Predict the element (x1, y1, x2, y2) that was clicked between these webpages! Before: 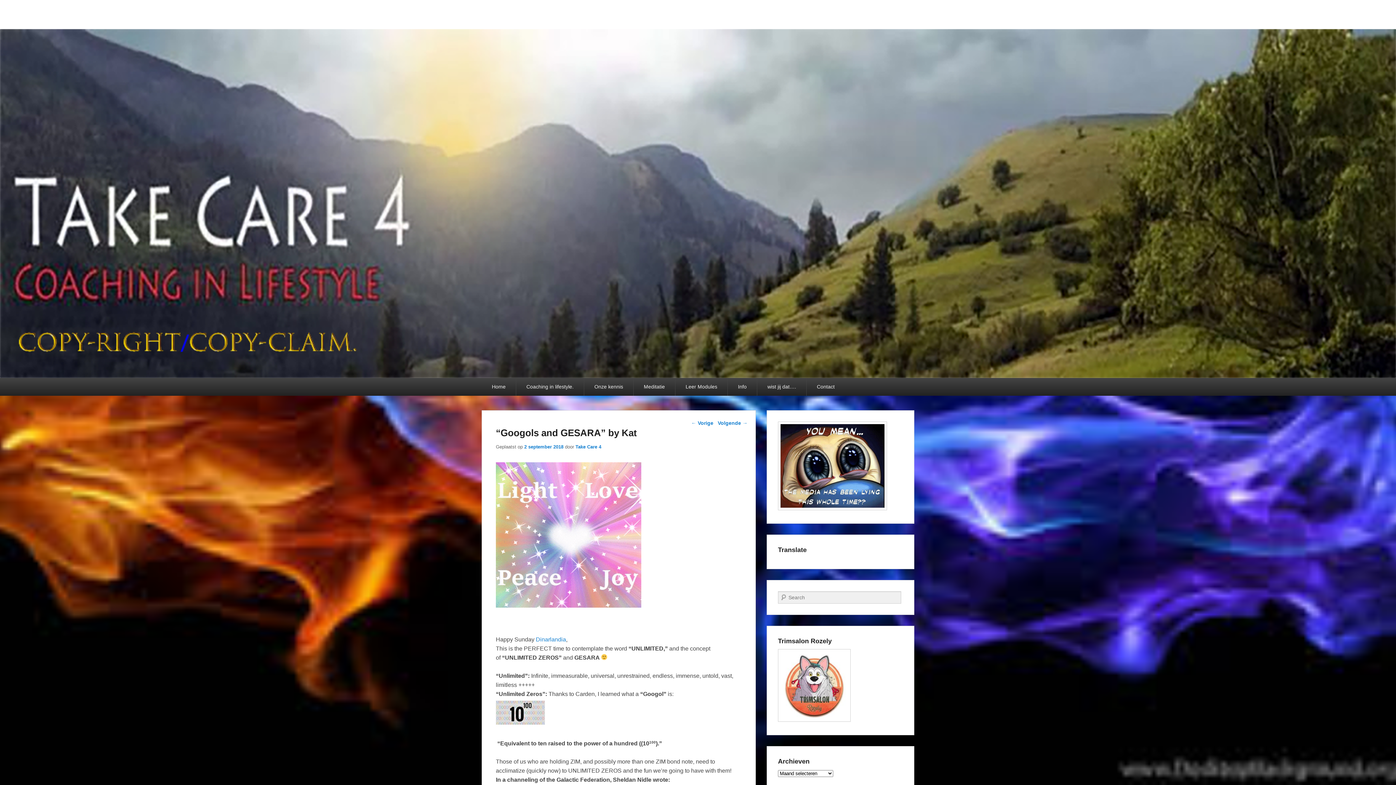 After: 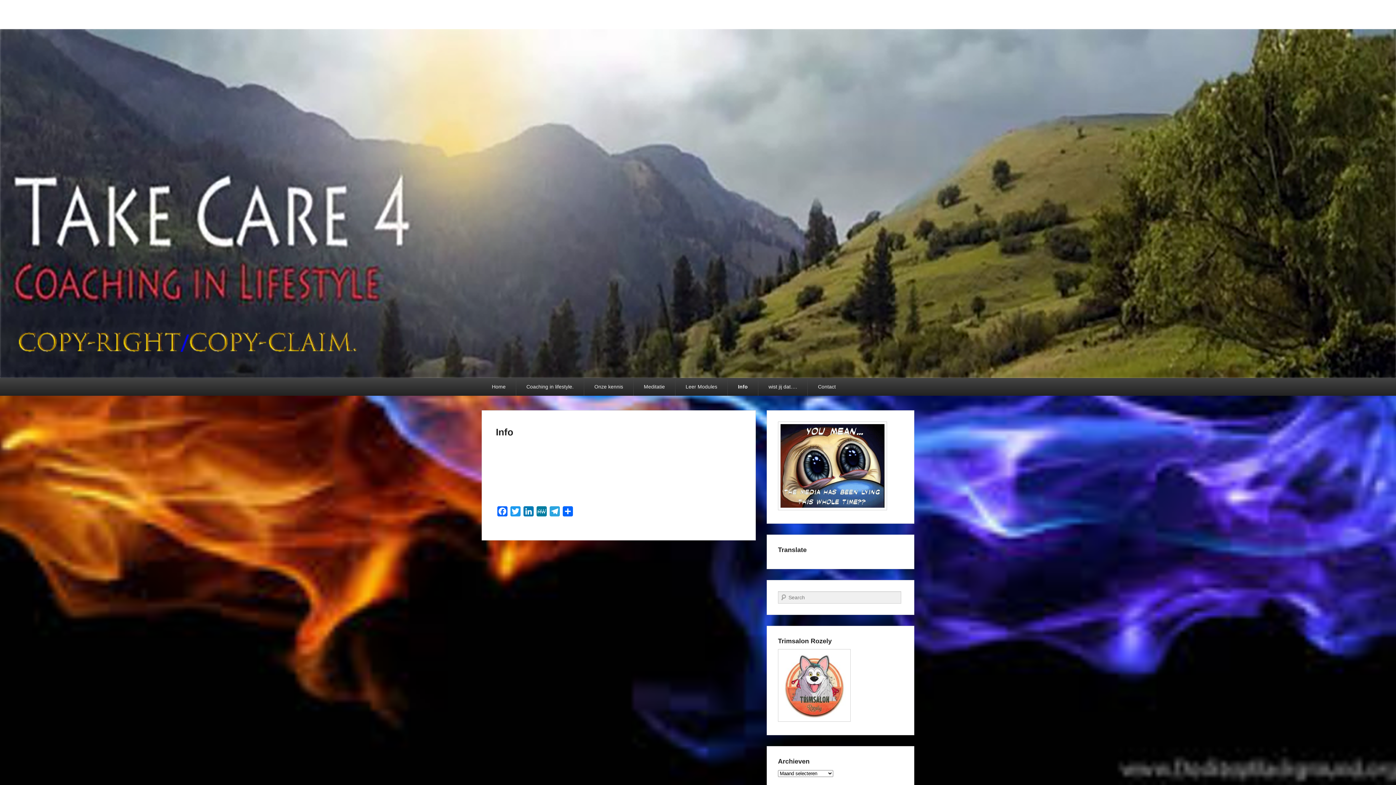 Action: bbox: (728, 378, 757, 396) label: Info